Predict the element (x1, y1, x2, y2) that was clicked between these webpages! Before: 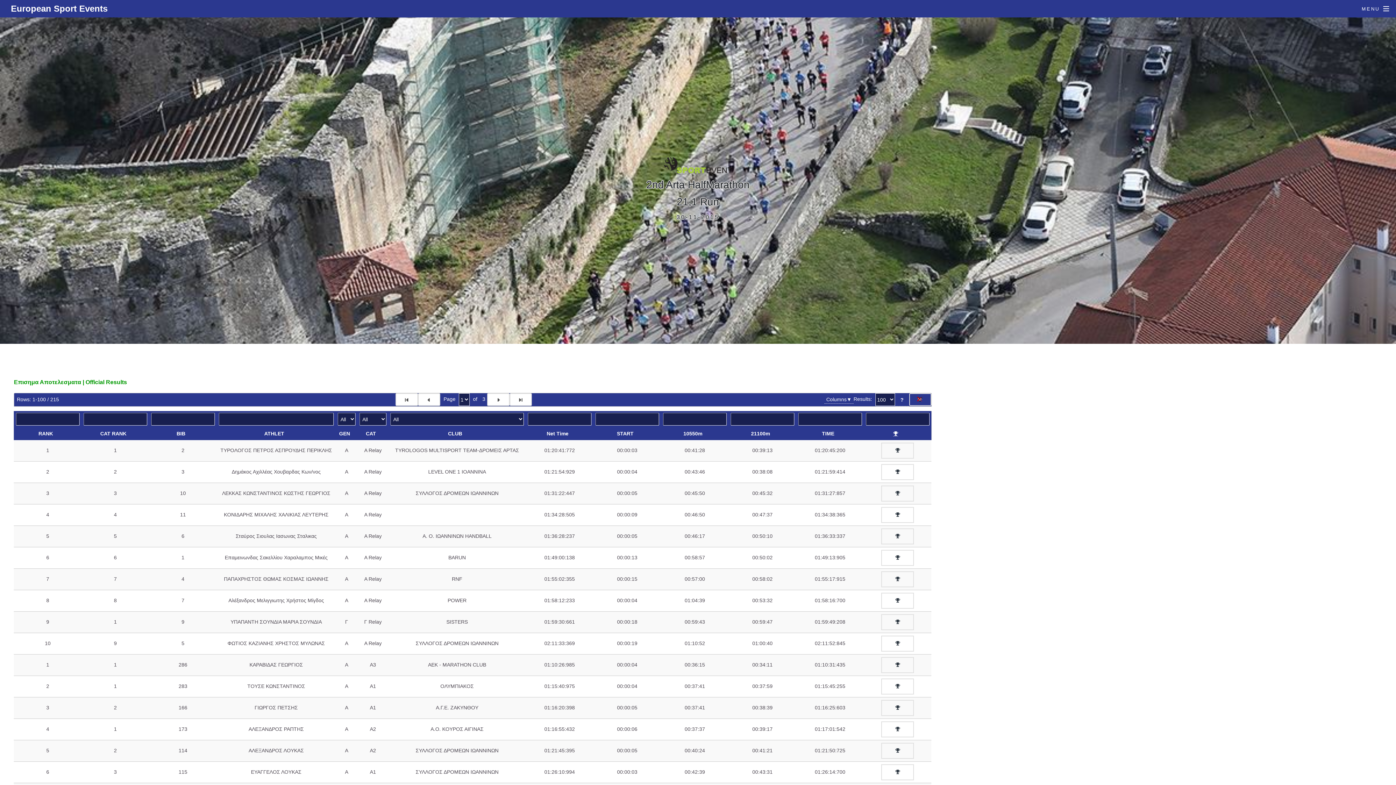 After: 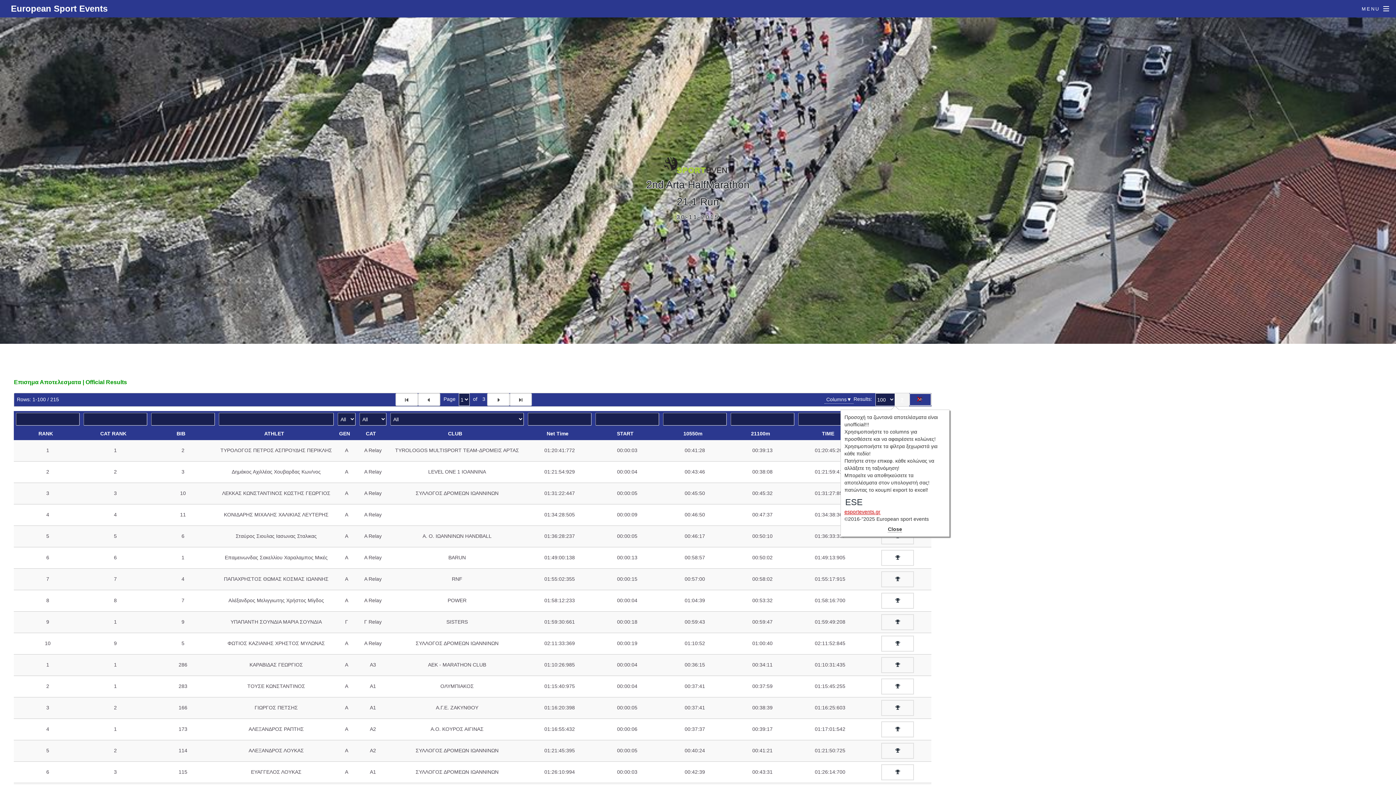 Action: bbox: (895, 393, 909, 406) label: ?